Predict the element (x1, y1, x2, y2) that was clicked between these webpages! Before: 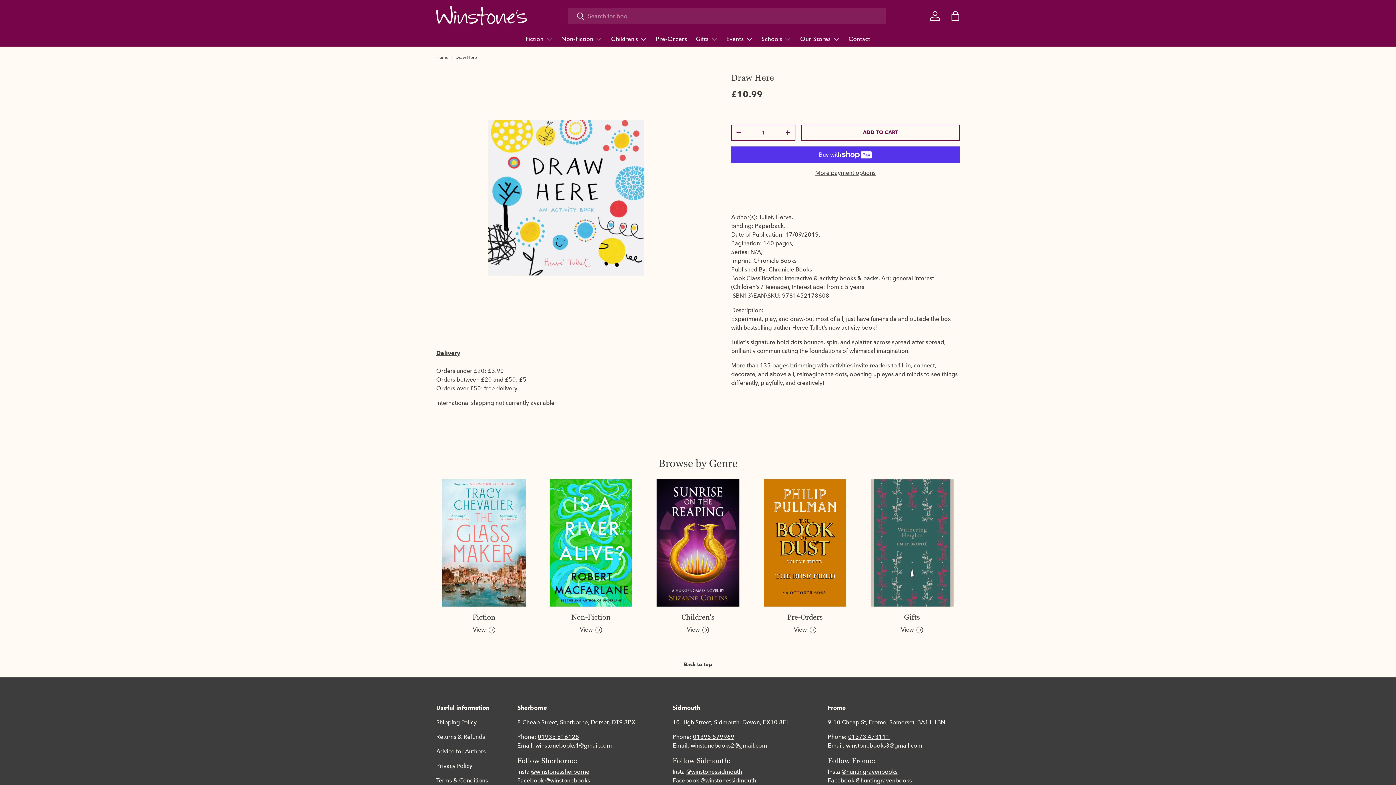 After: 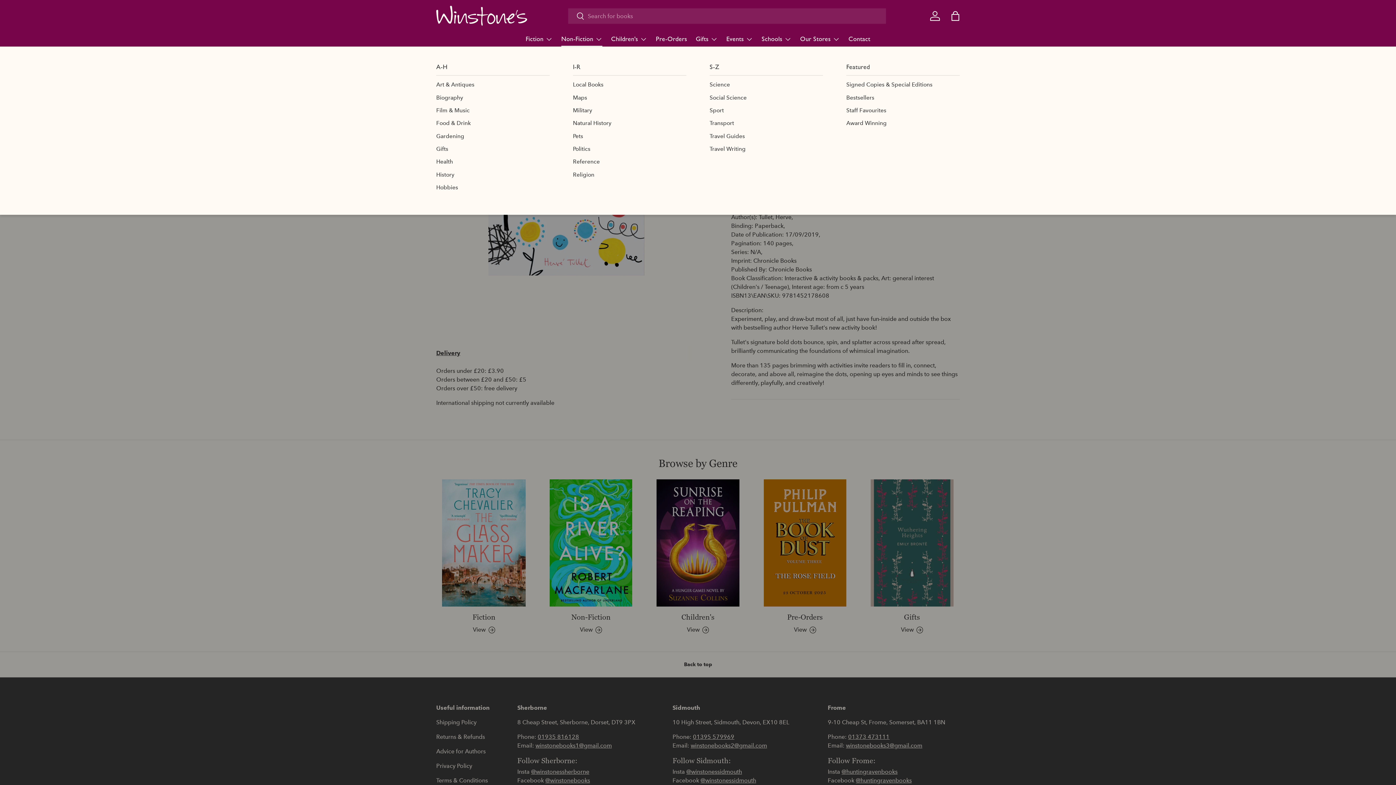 Action: label: Non-Fiction bbox: (561, 31, 602, 46)